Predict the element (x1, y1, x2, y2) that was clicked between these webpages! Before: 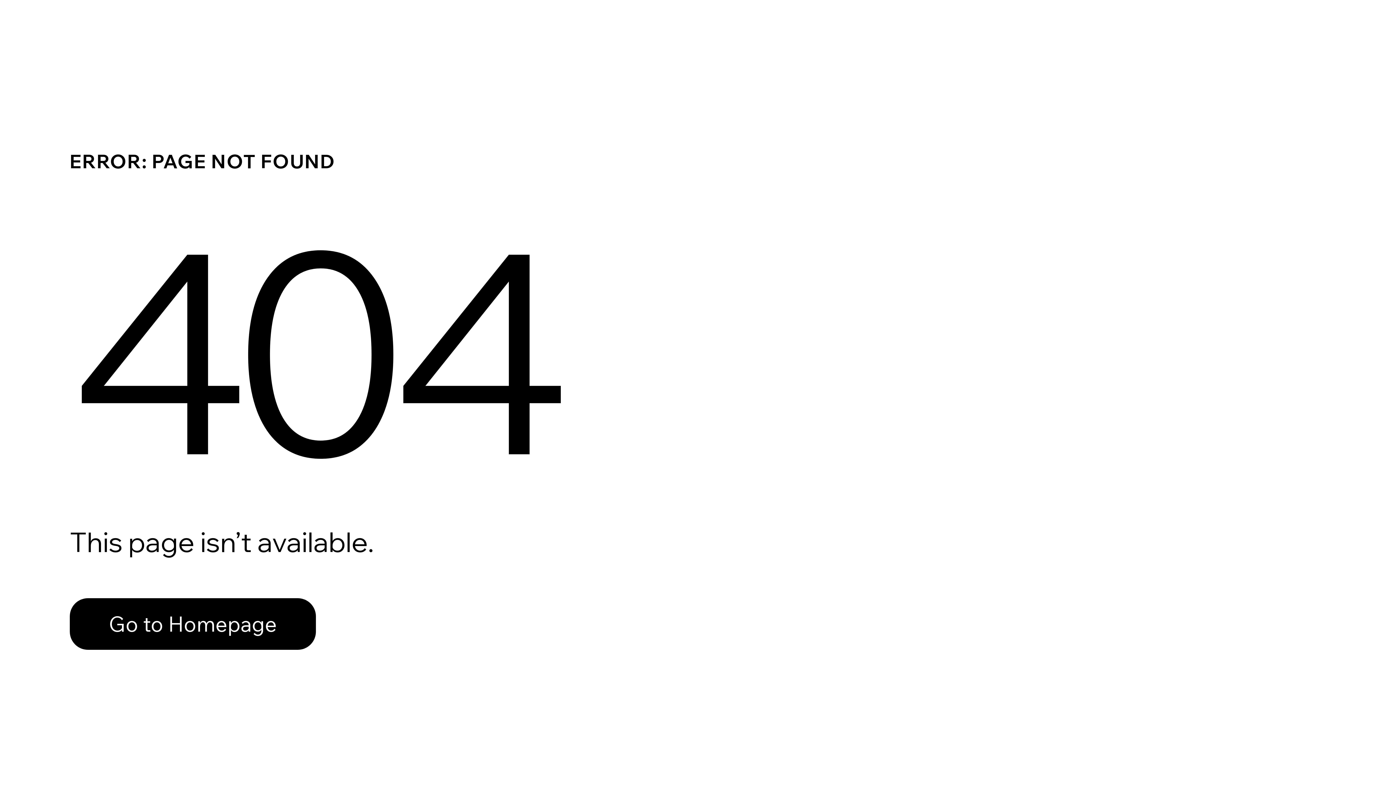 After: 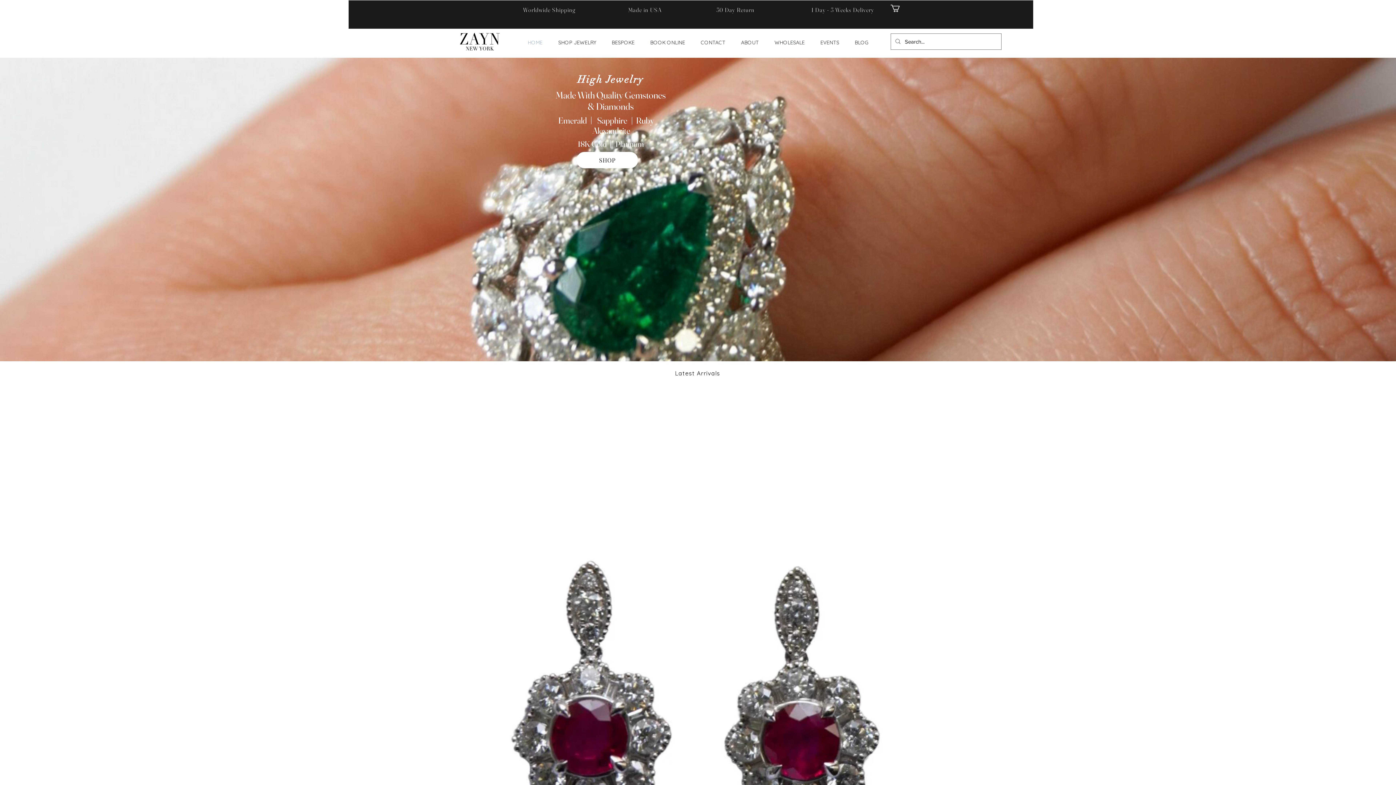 Action: label: Go to Homepage bbox: (69, 582, 768, 659)